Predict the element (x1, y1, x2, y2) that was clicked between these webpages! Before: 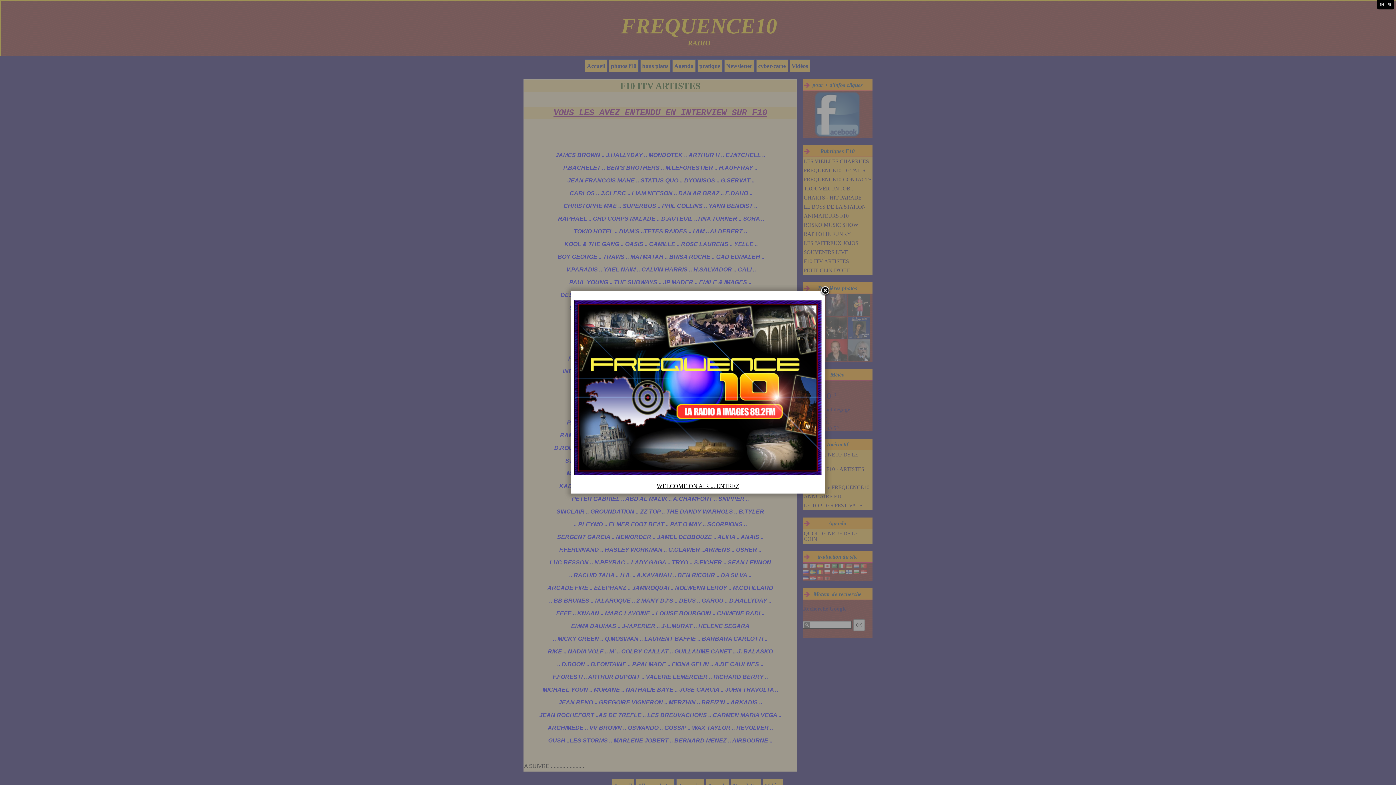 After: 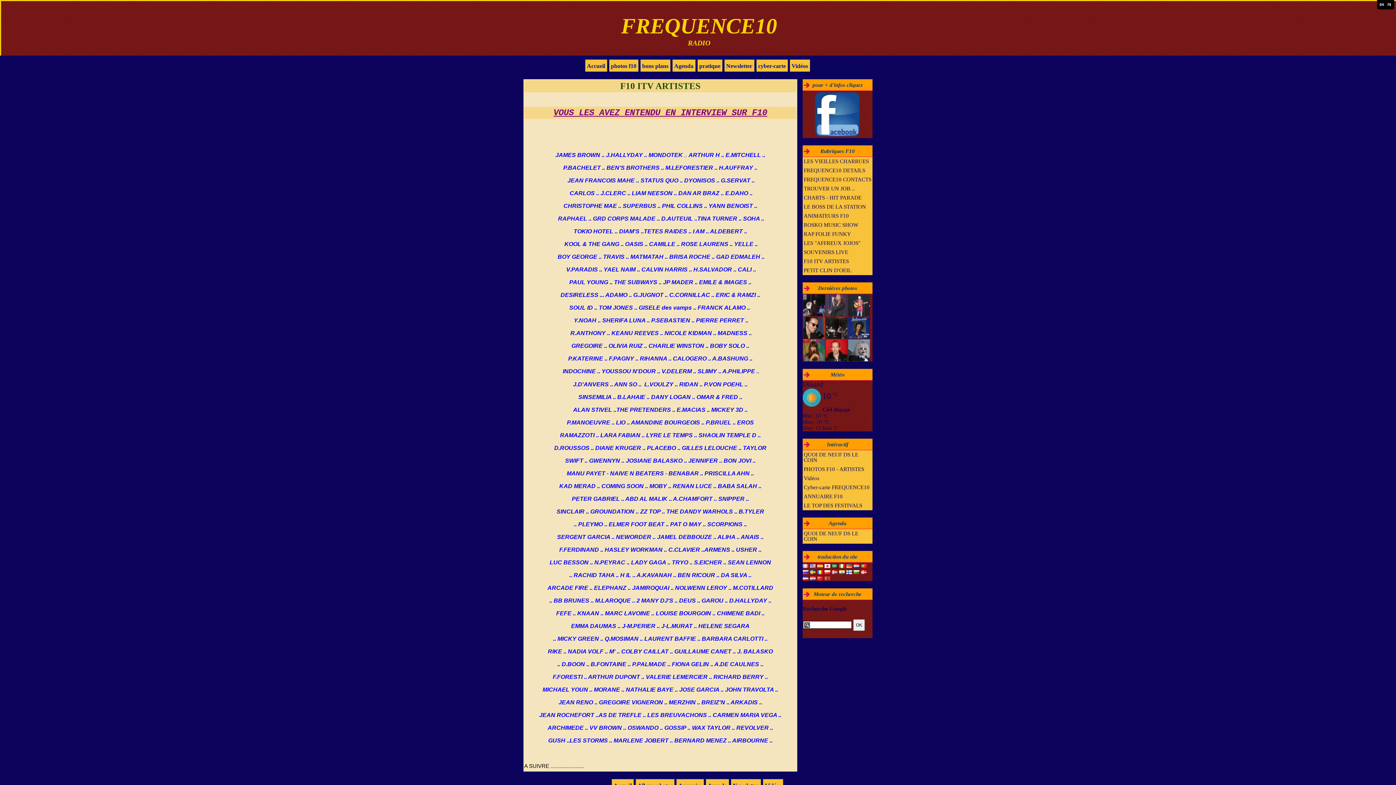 Action: bbox: (656, 482, 739, 489) label: WELCOME ON AIR ... ENTREZ